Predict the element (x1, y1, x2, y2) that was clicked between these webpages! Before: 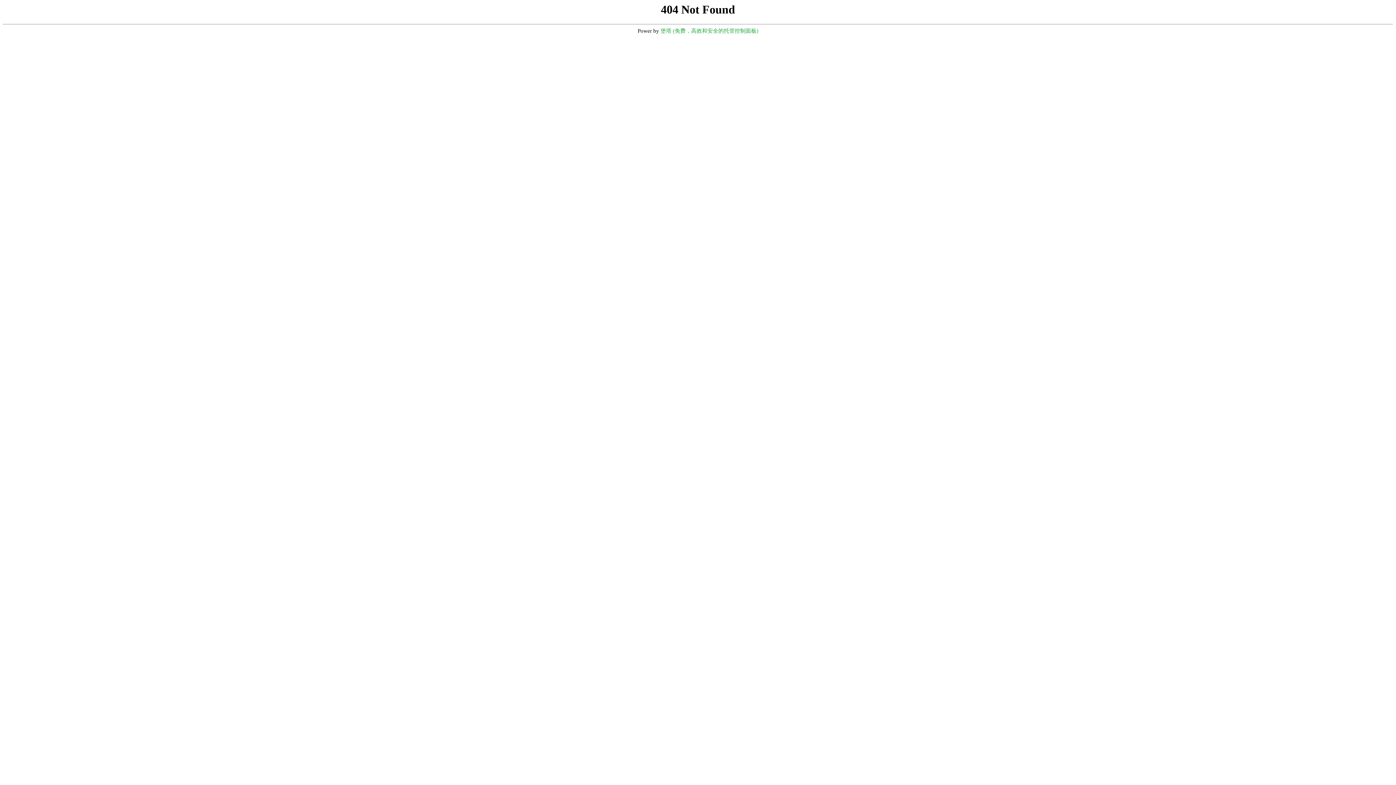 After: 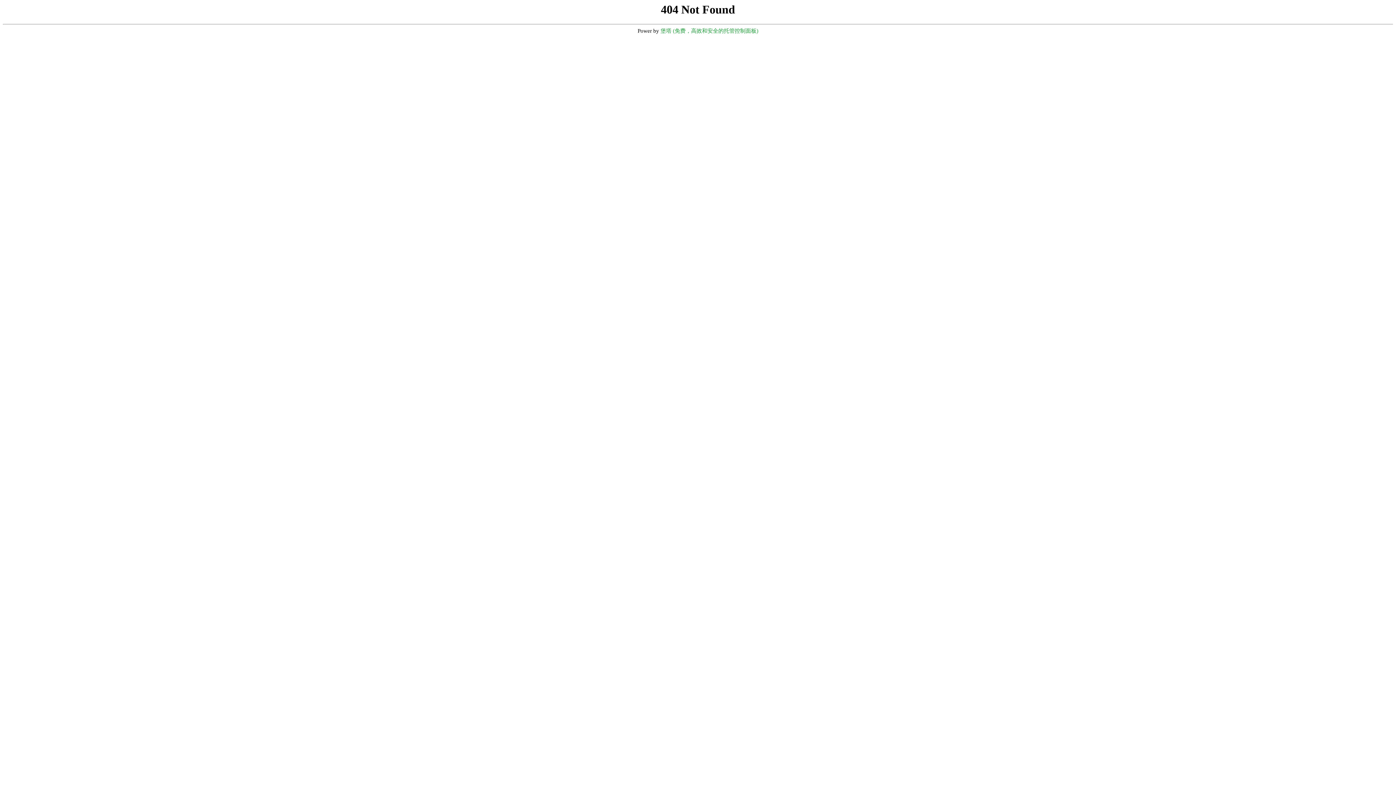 Action: label: 堡塔 (免费，高效和安全的托管控制面板) bbox: (660, 28, 758, 33)